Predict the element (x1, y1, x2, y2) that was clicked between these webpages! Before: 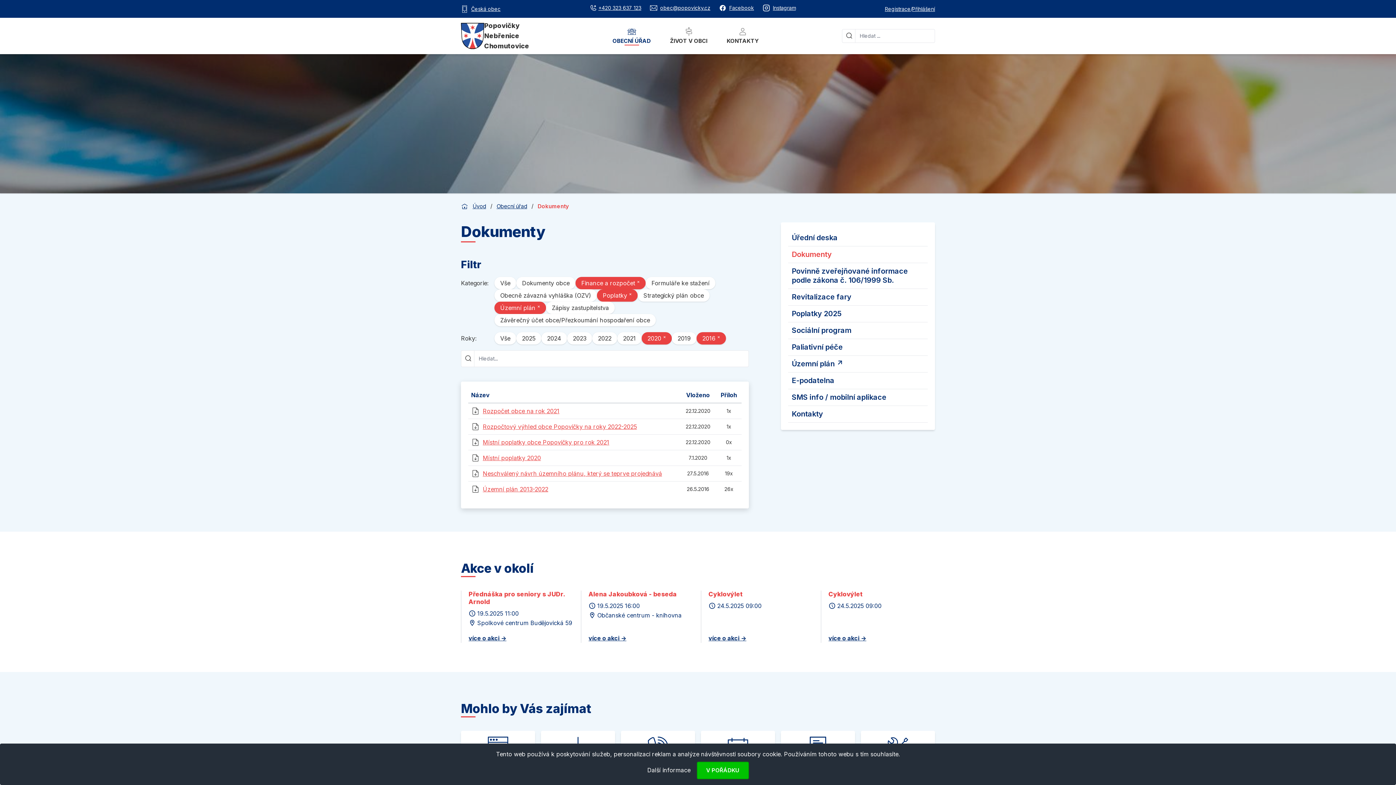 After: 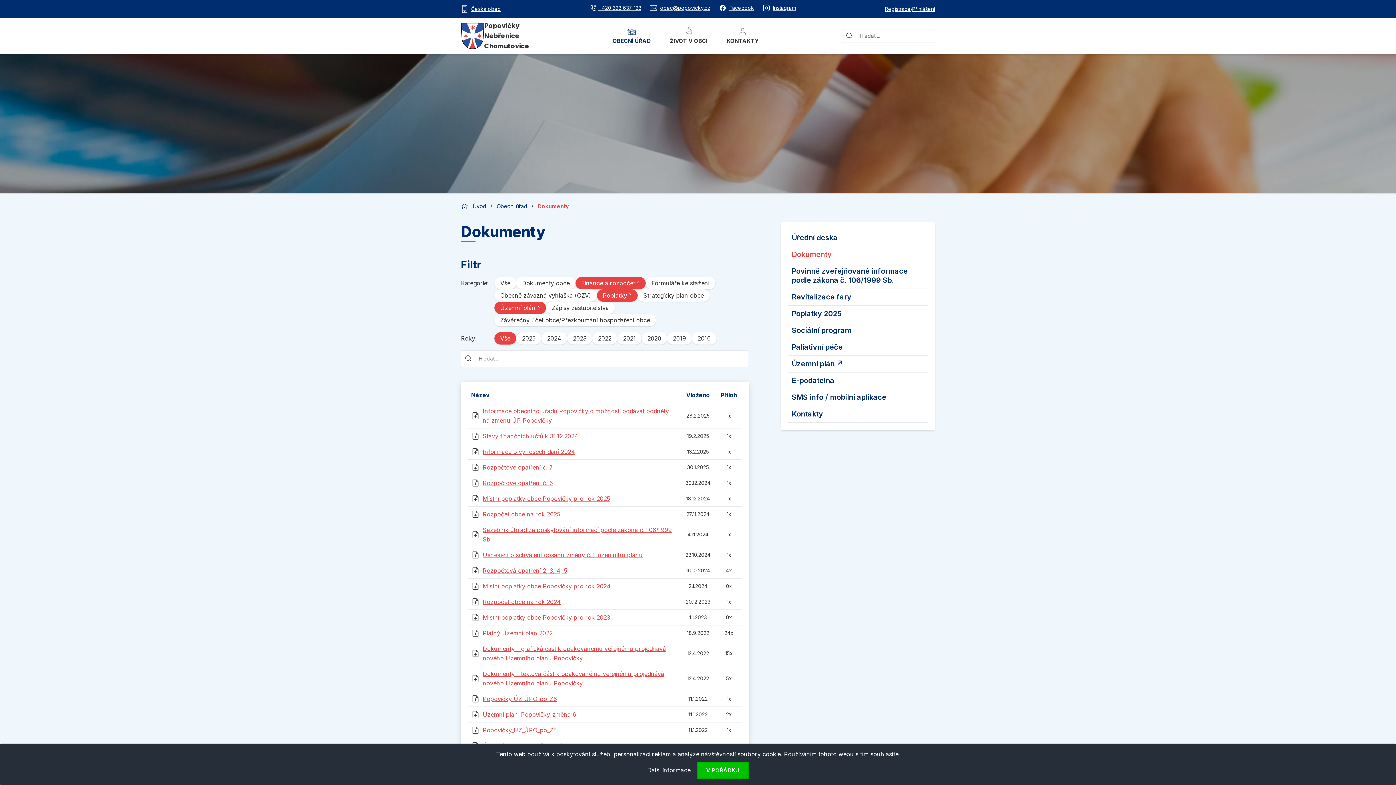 Action: bbox: (494, 332, 516, 344) label: Vše